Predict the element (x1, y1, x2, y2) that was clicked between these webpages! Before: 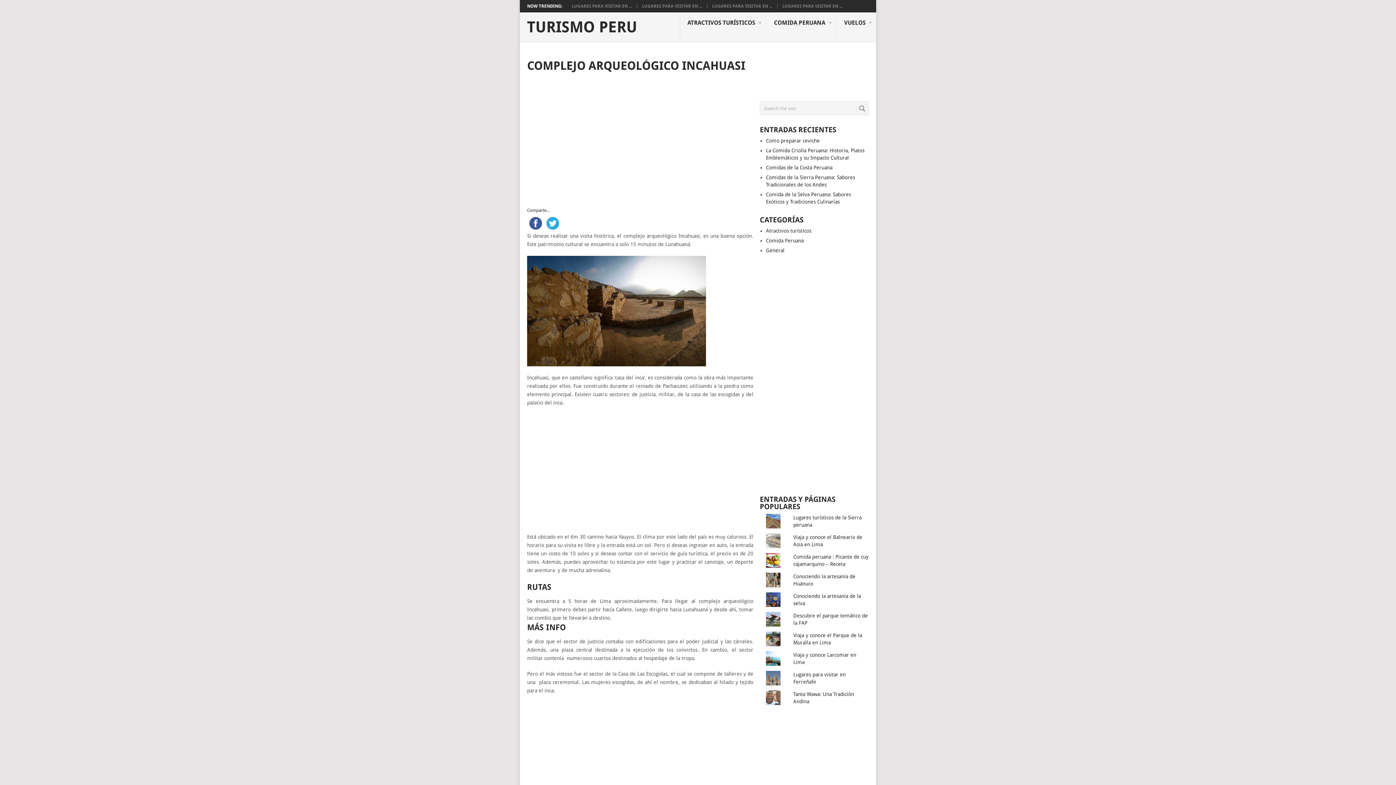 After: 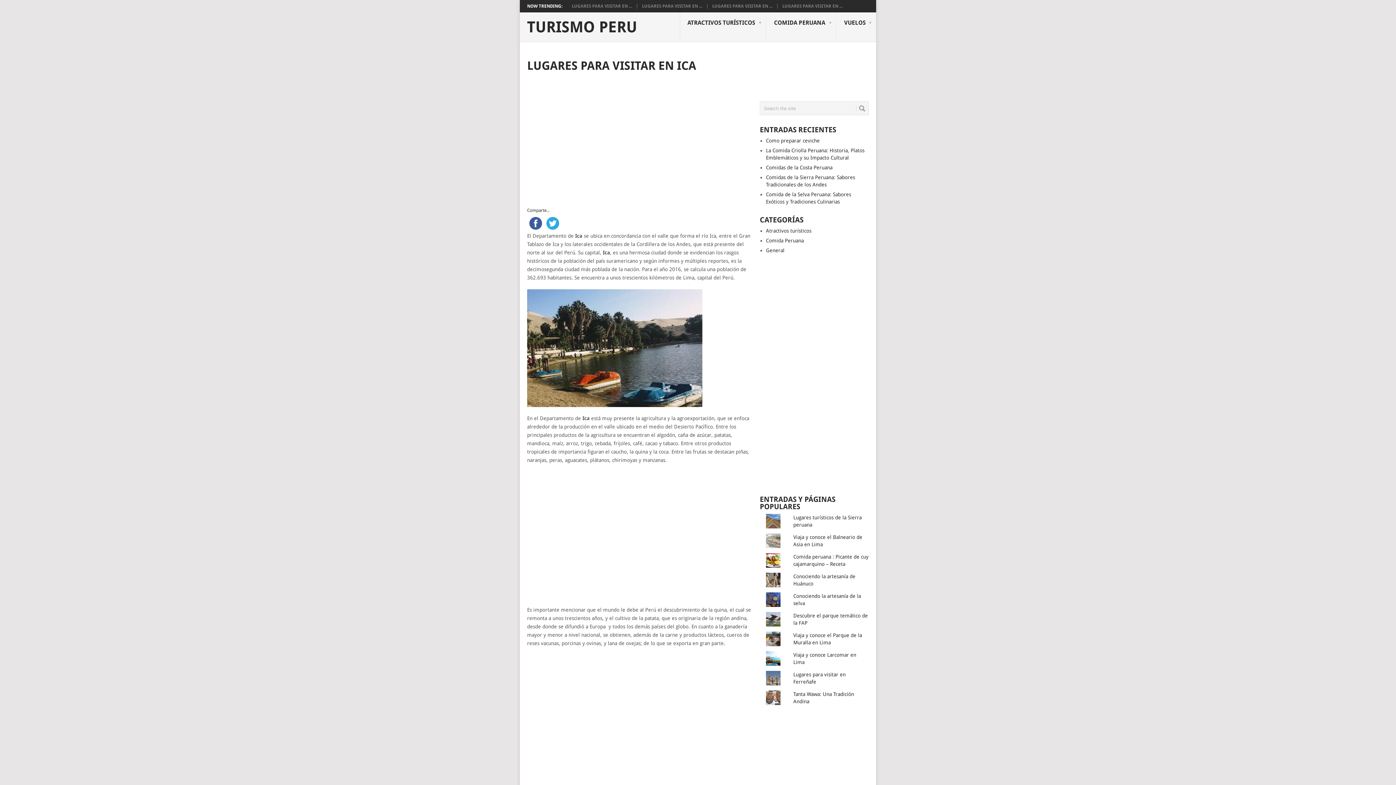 Action: bbox: (782, 3, 842, 8) label: LUGARES PARA VISITAR EN ...